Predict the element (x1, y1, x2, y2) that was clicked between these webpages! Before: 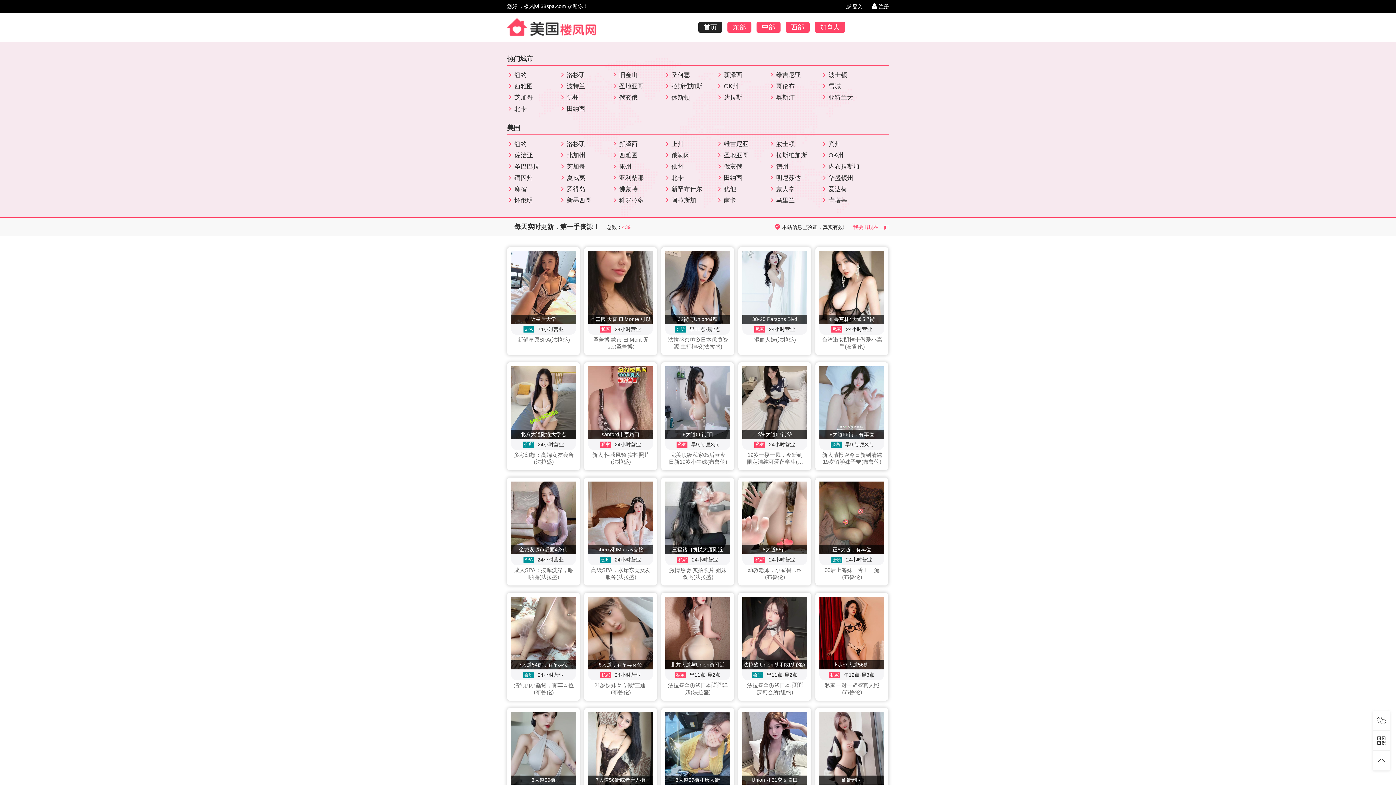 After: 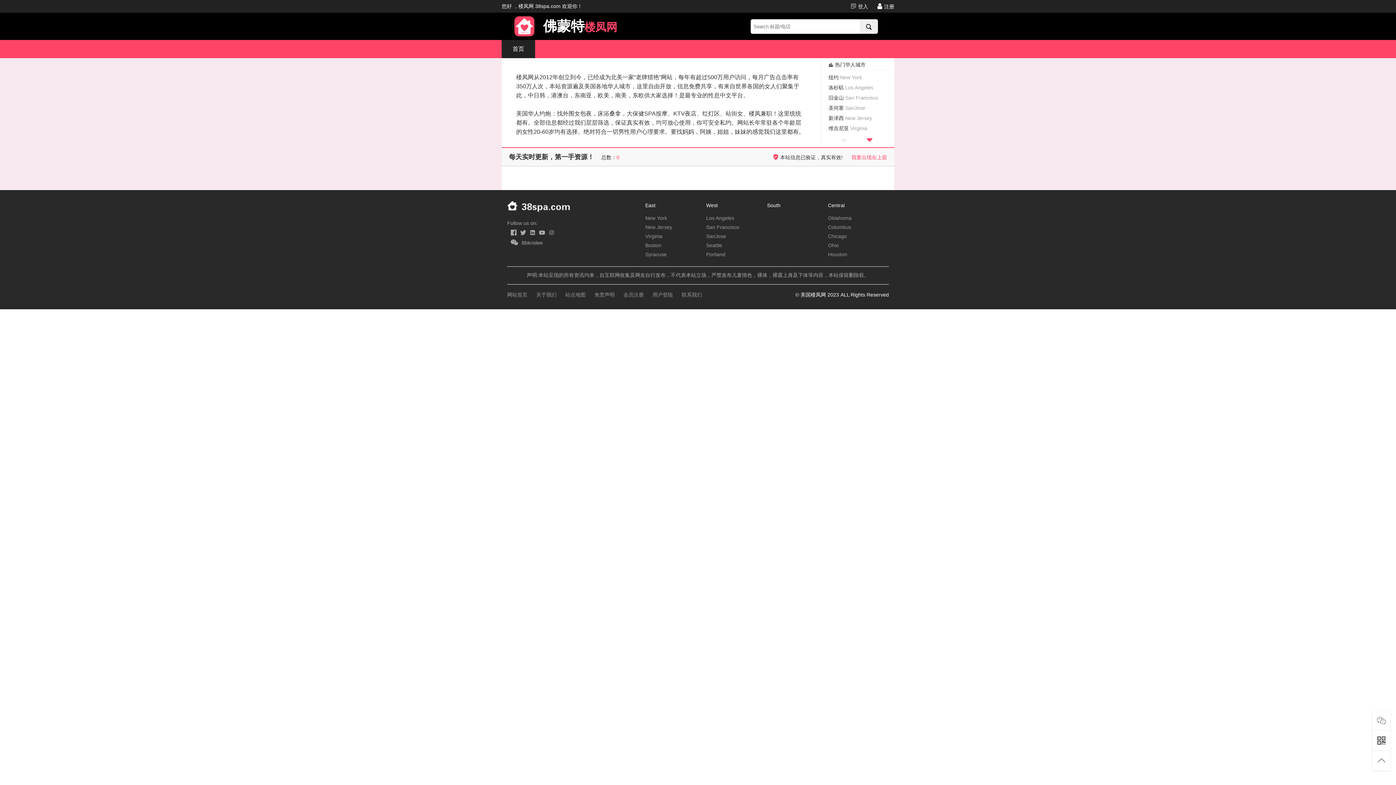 Action: label: 佛蒙特 bbox: (619, 185, 637, 192)